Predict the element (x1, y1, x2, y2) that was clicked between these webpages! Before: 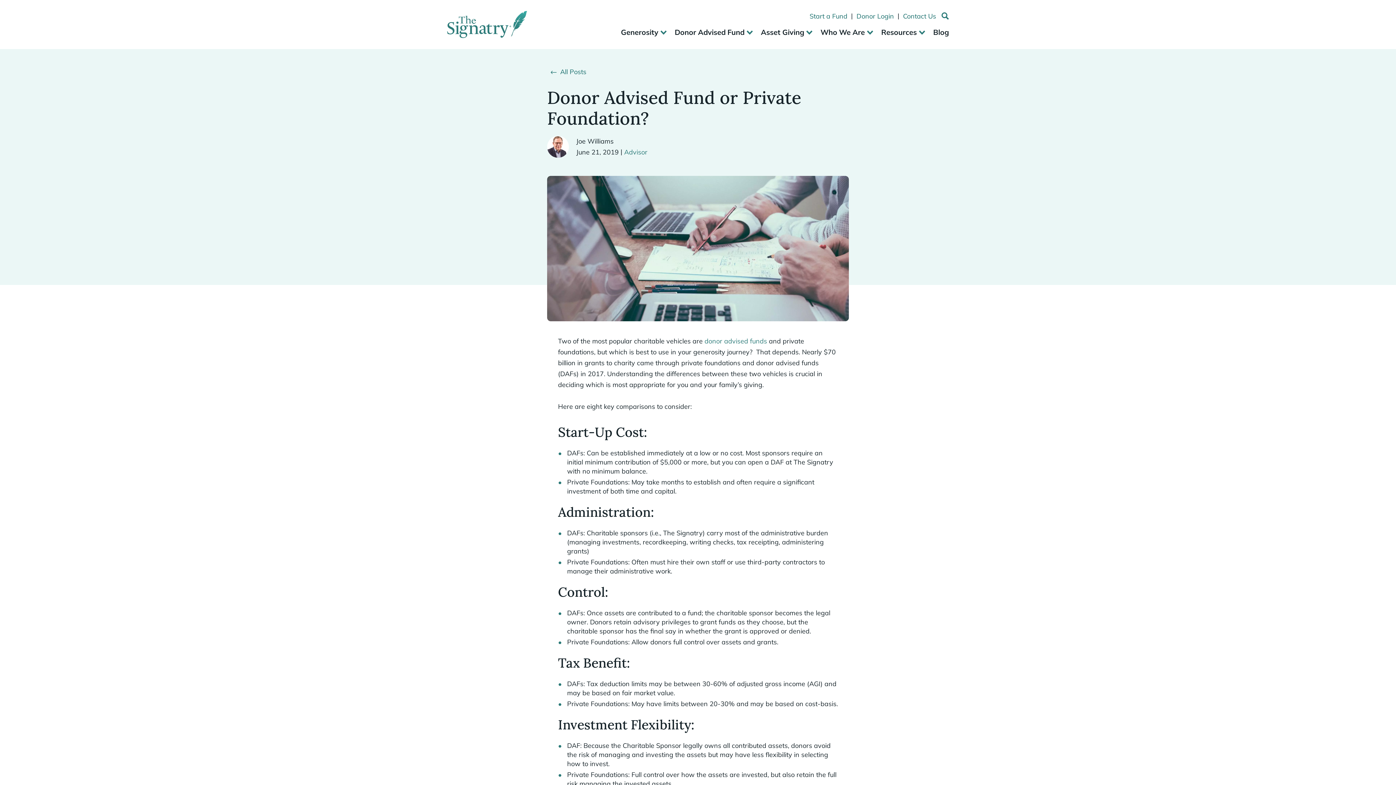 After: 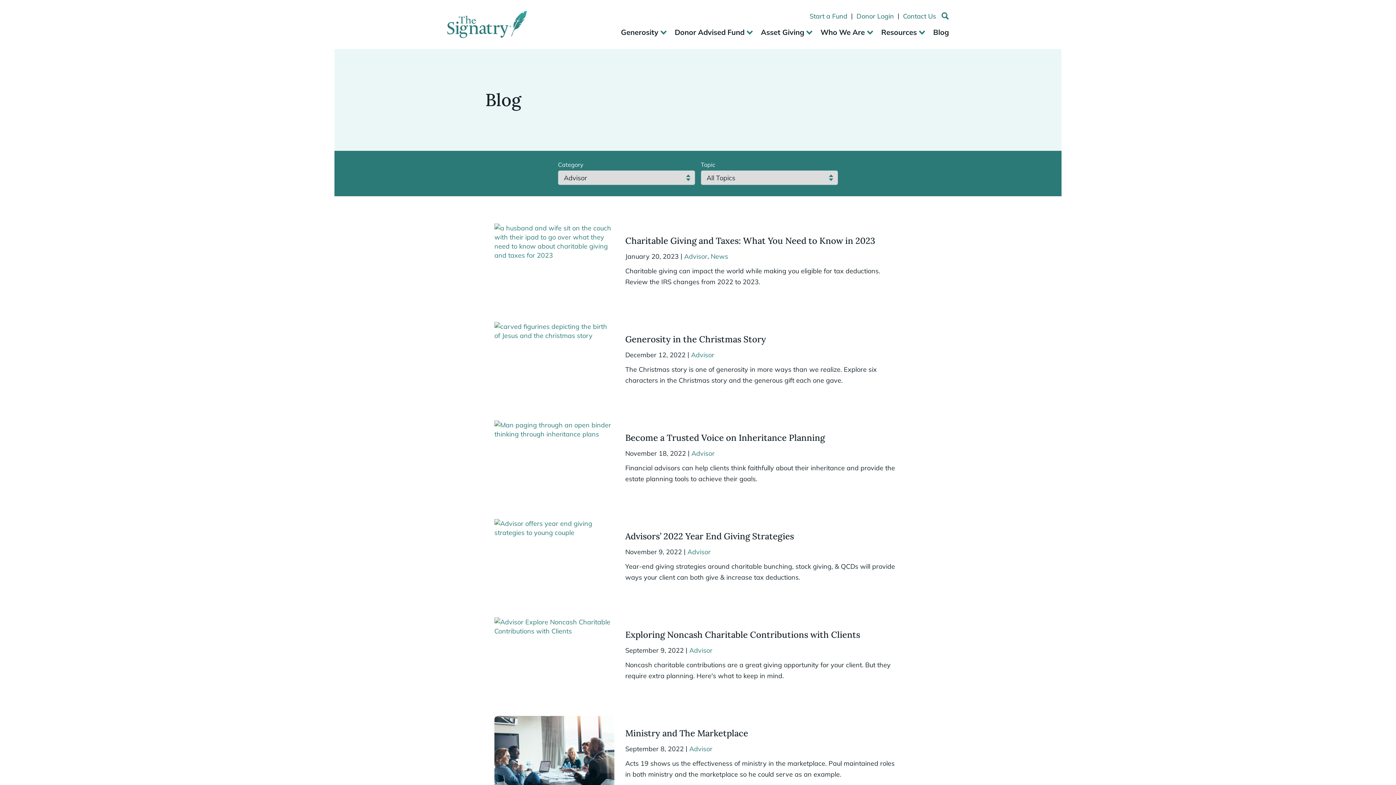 Action: bbox: (624, 148, 647, 156) label: Advisor